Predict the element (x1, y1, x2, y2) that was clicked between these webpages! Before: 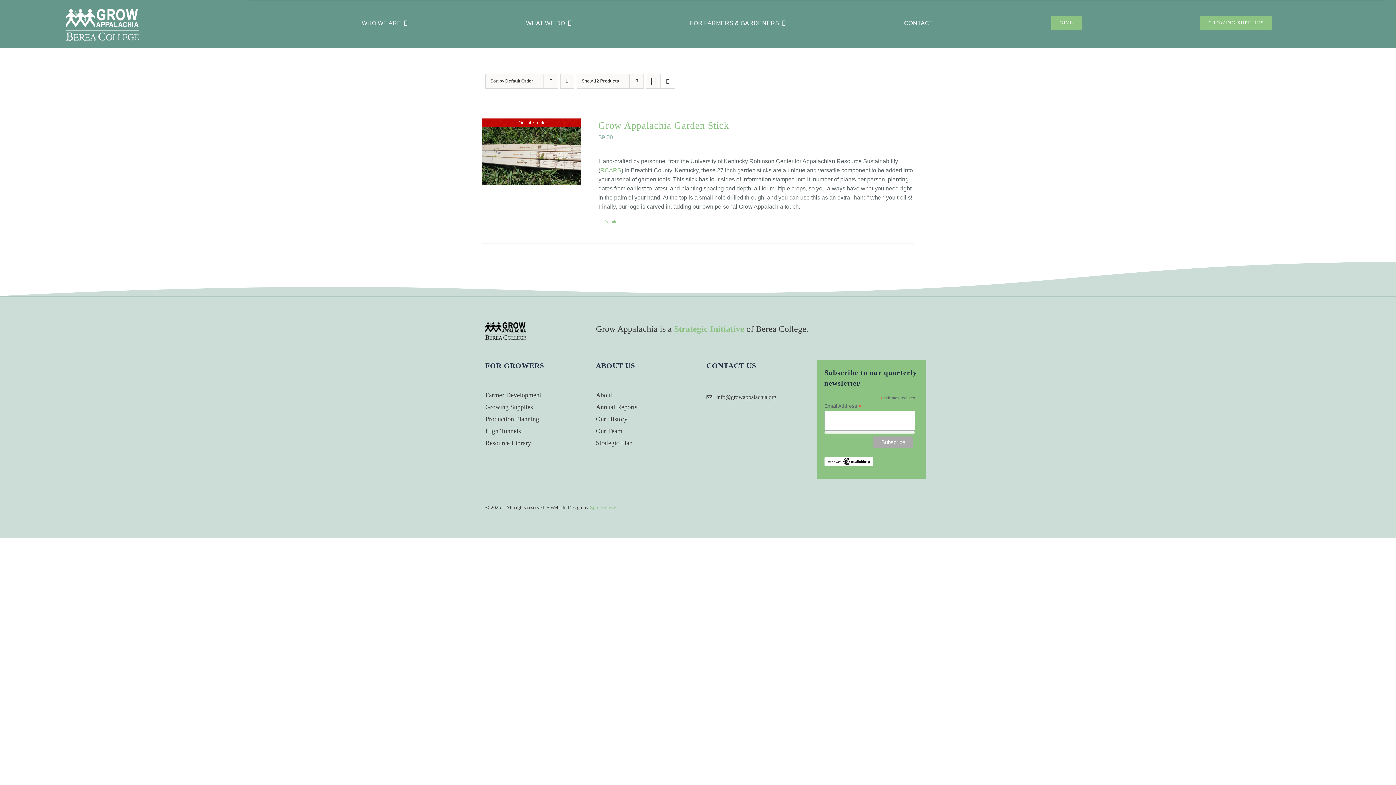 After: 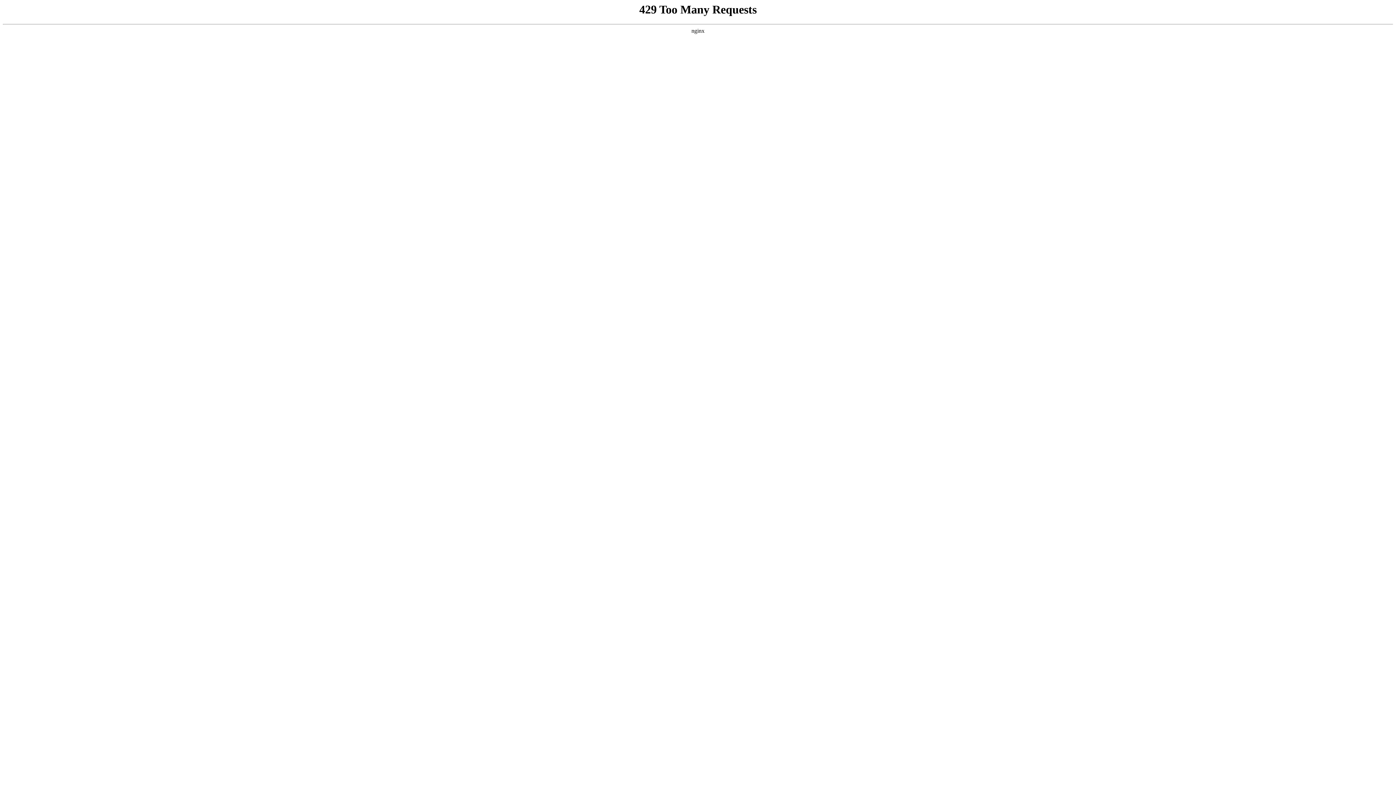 Action: label: Resource Library bbox: (485, 438, 579, 448)